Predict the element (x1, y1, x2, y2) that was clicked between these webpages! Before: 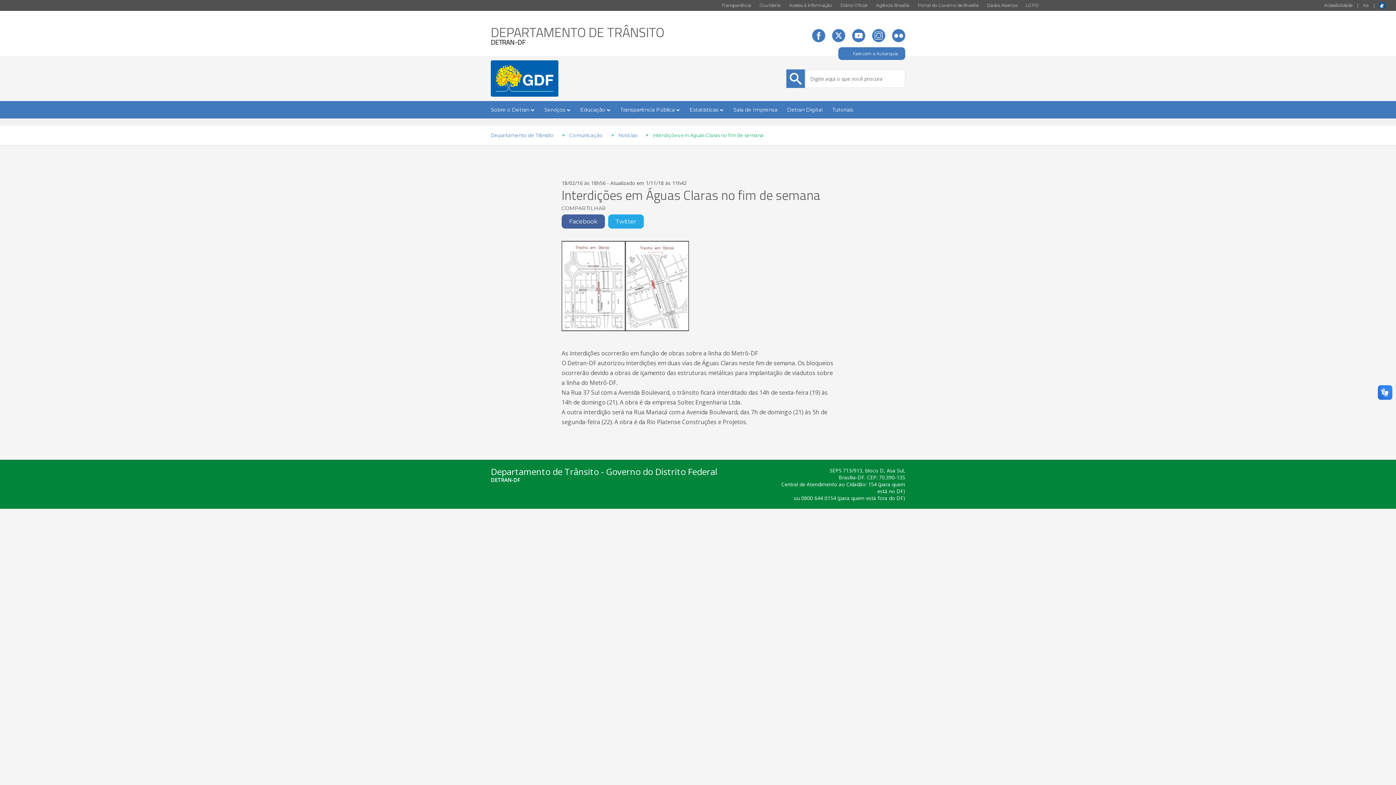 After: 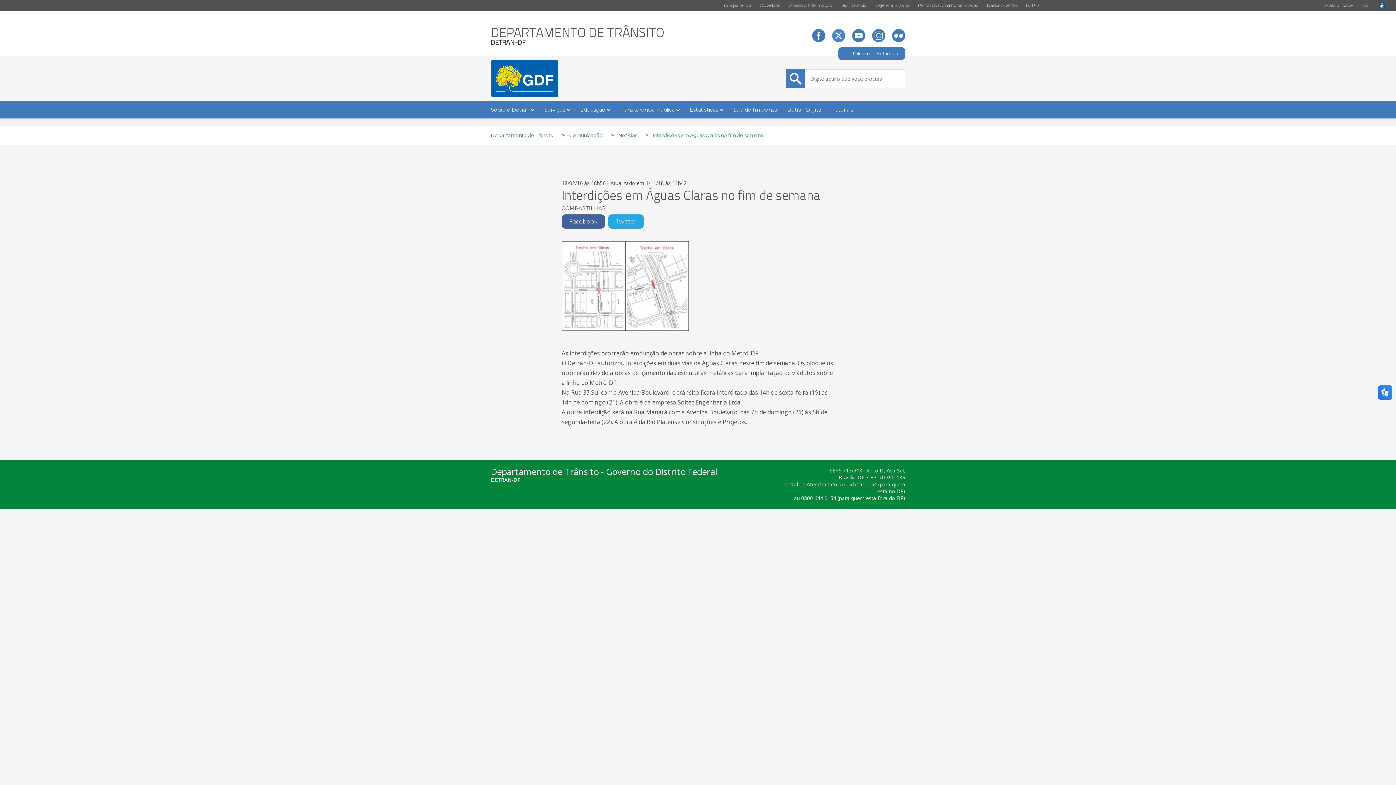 Action: bbox: (832, 36, 845, 44)